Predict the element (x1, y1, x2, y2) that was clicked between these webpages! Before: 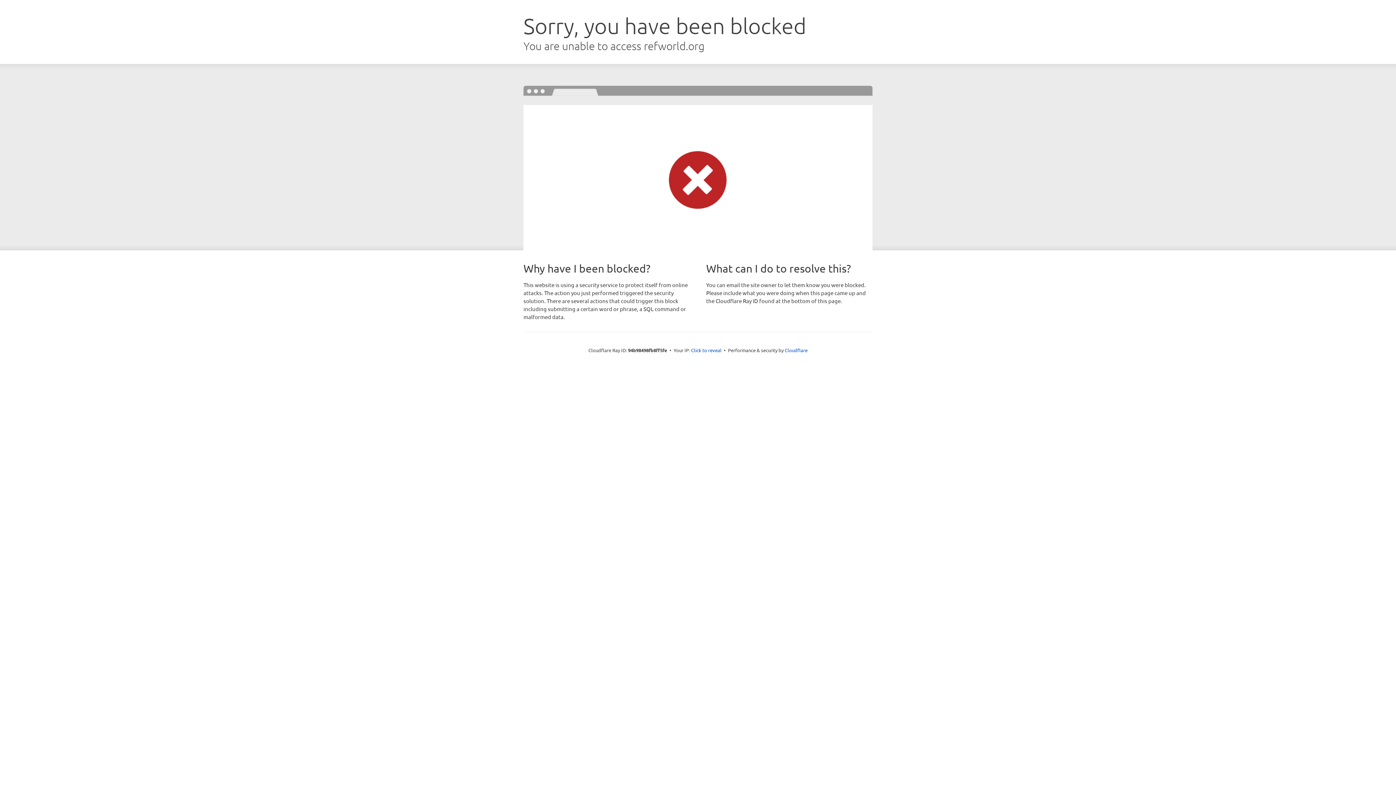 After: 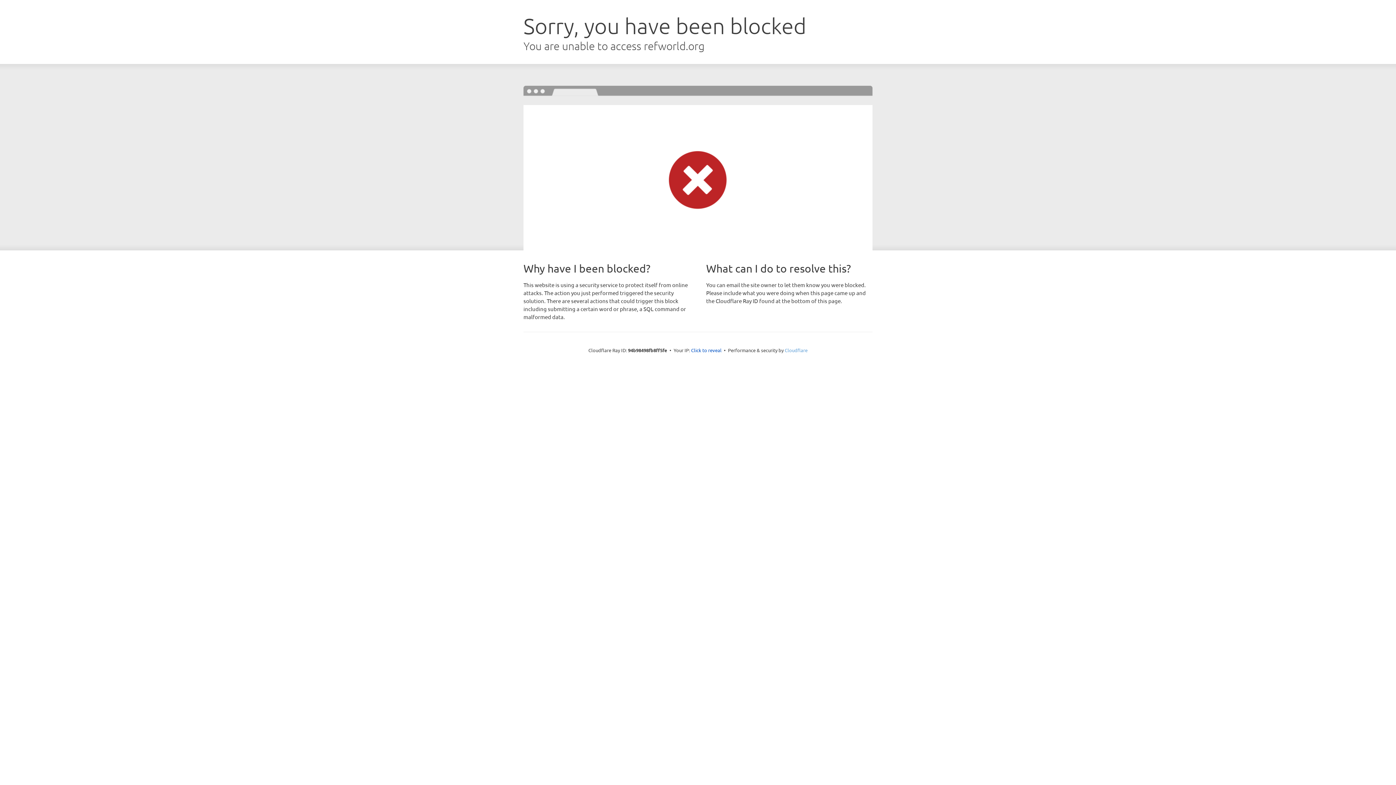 Action: bbox: (784, 347, 807, 353) label: Cloudflare